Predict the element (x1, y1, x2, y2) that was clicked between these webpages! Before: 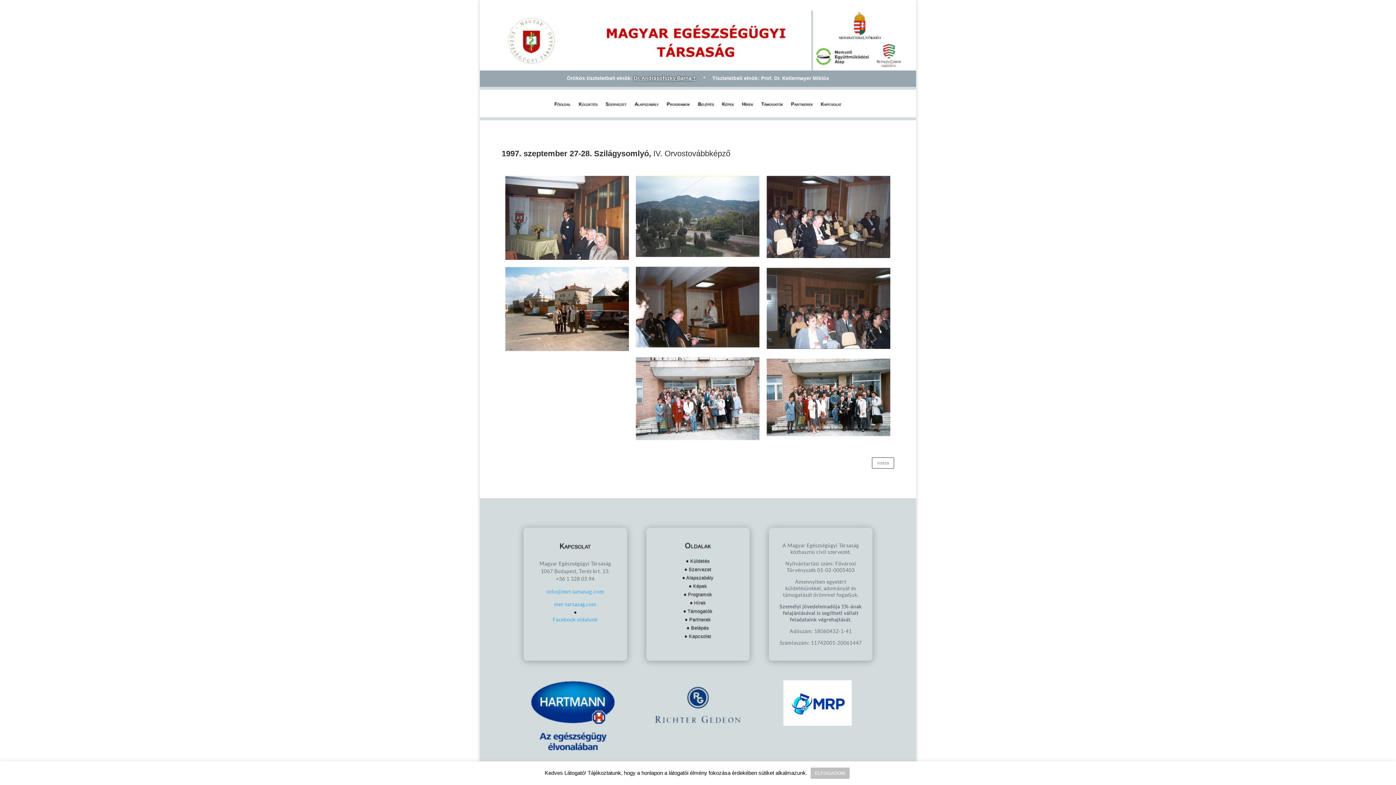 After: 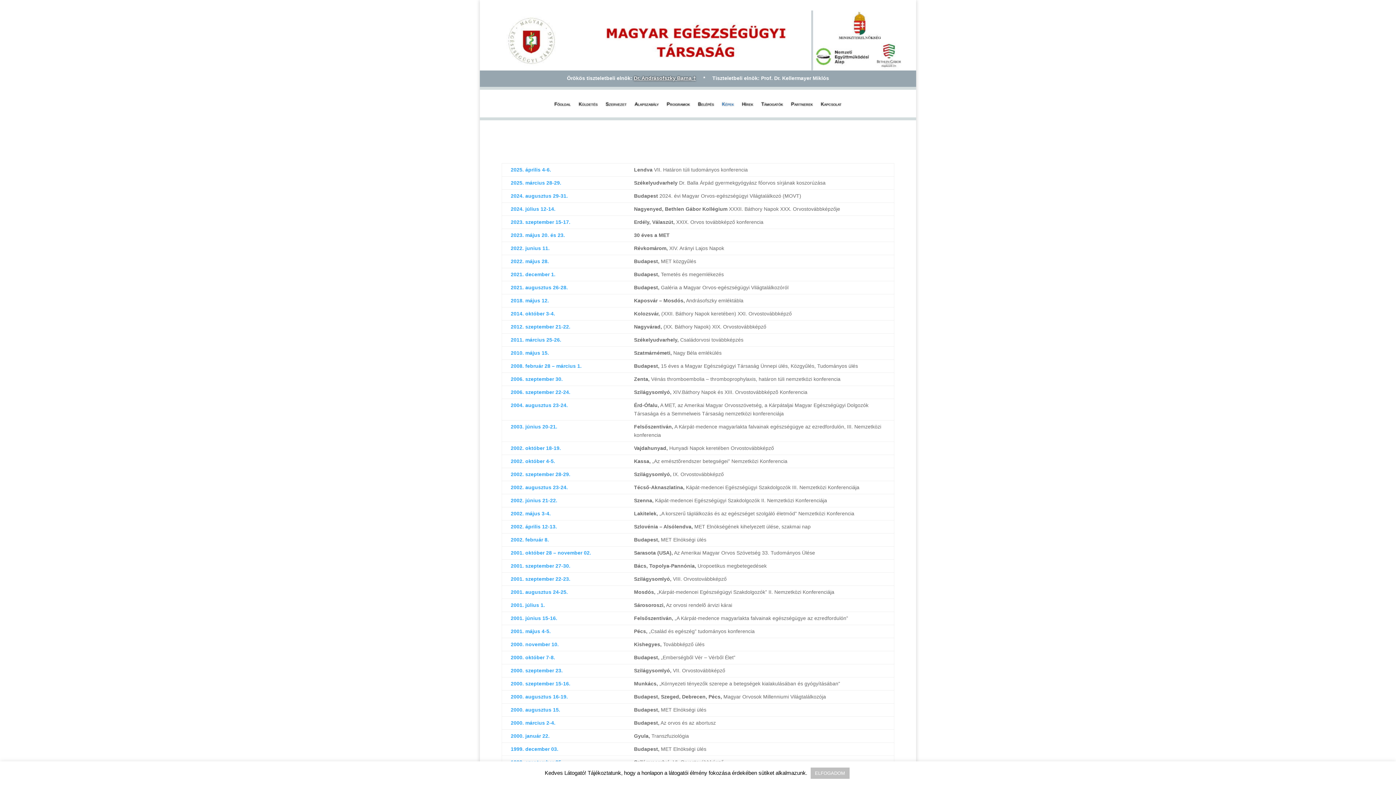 Action: label: Képek bbox: (693, 583, 707, 588)